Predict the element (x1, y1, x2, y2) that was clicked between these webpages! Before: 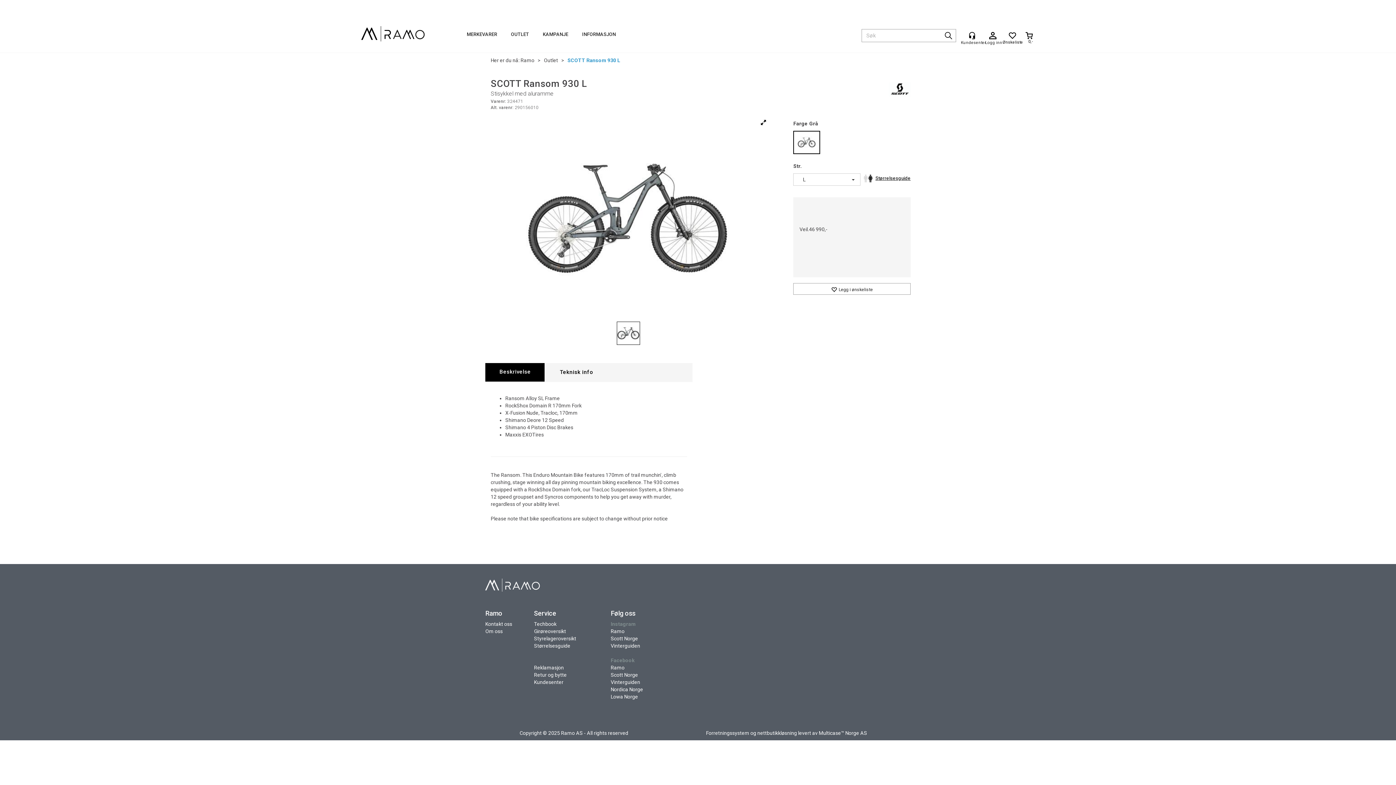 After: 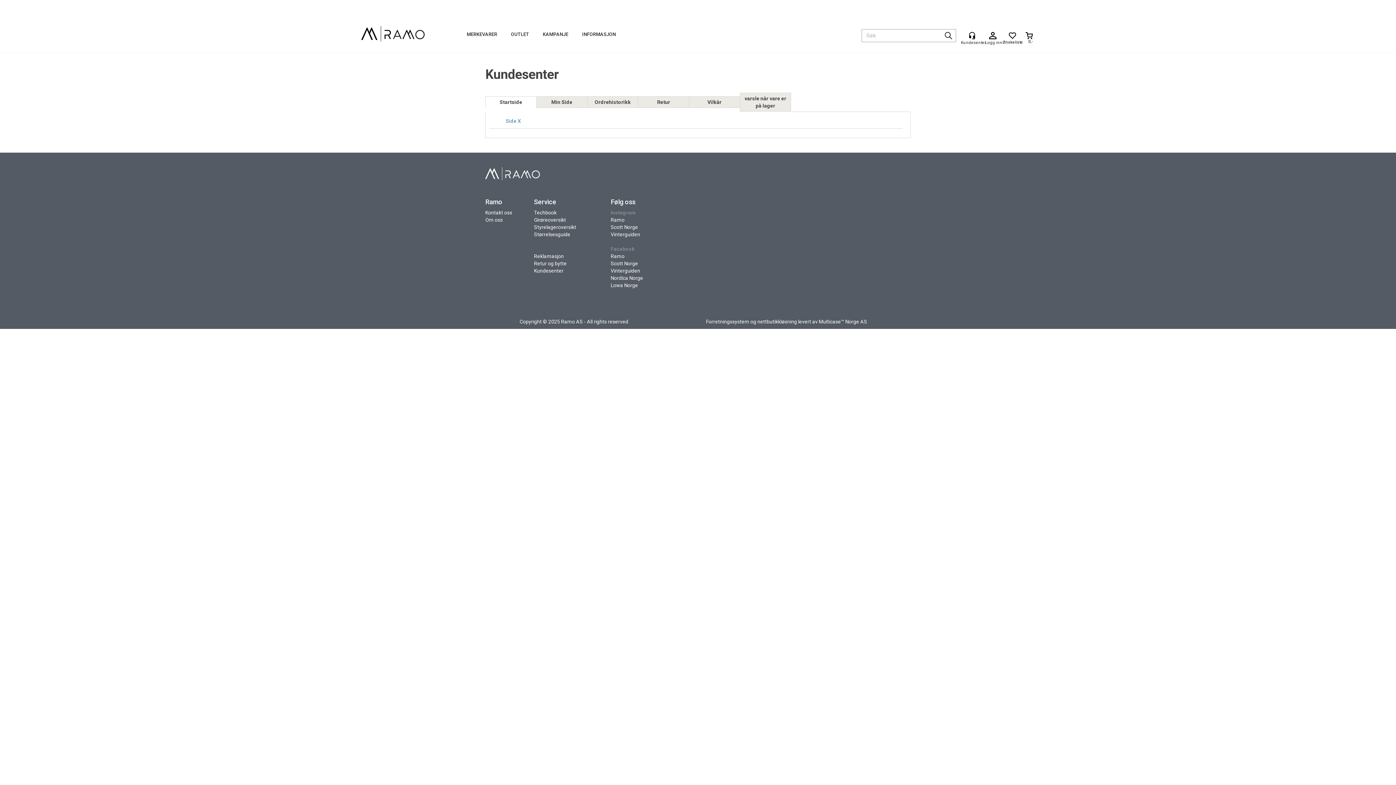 Action: bbox: (534, 679, 563, 685) label: Kundesenter